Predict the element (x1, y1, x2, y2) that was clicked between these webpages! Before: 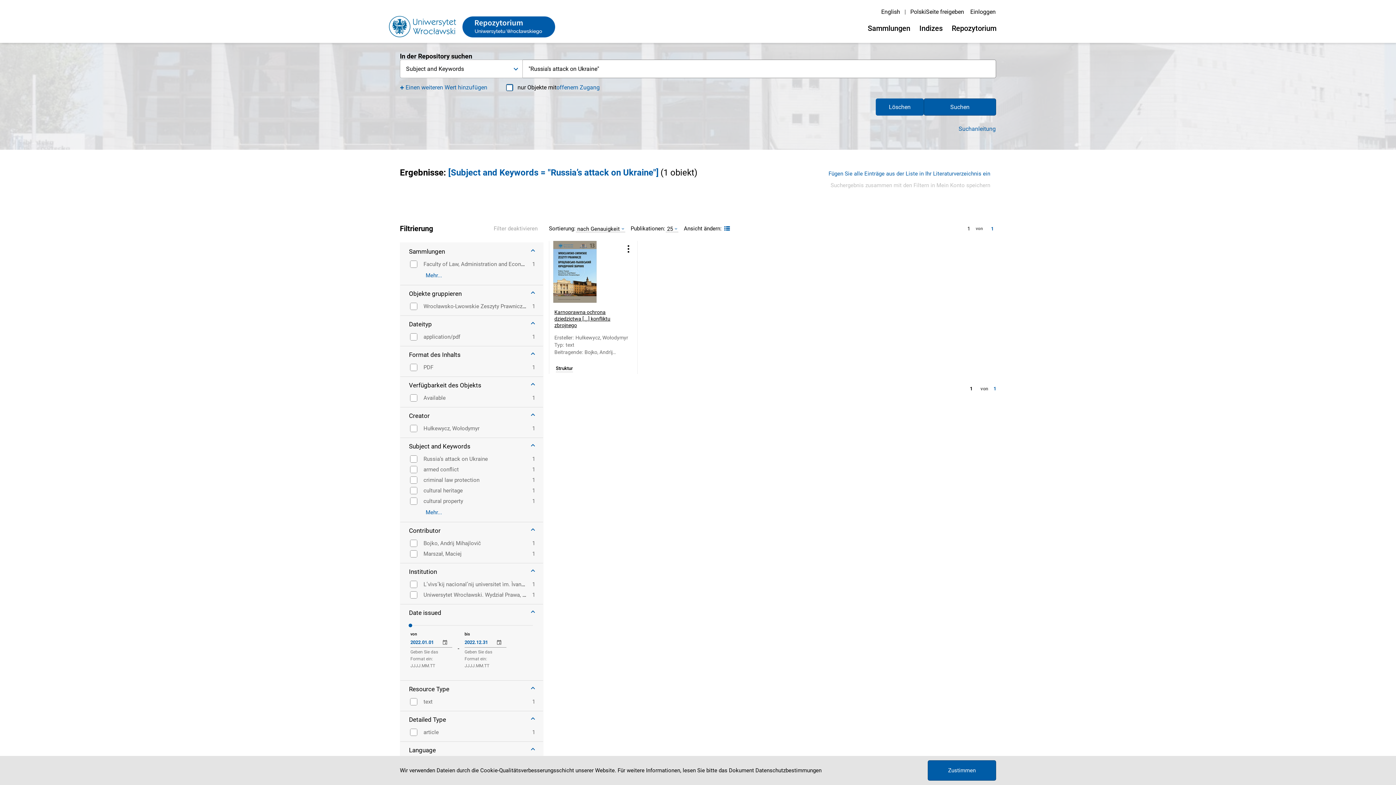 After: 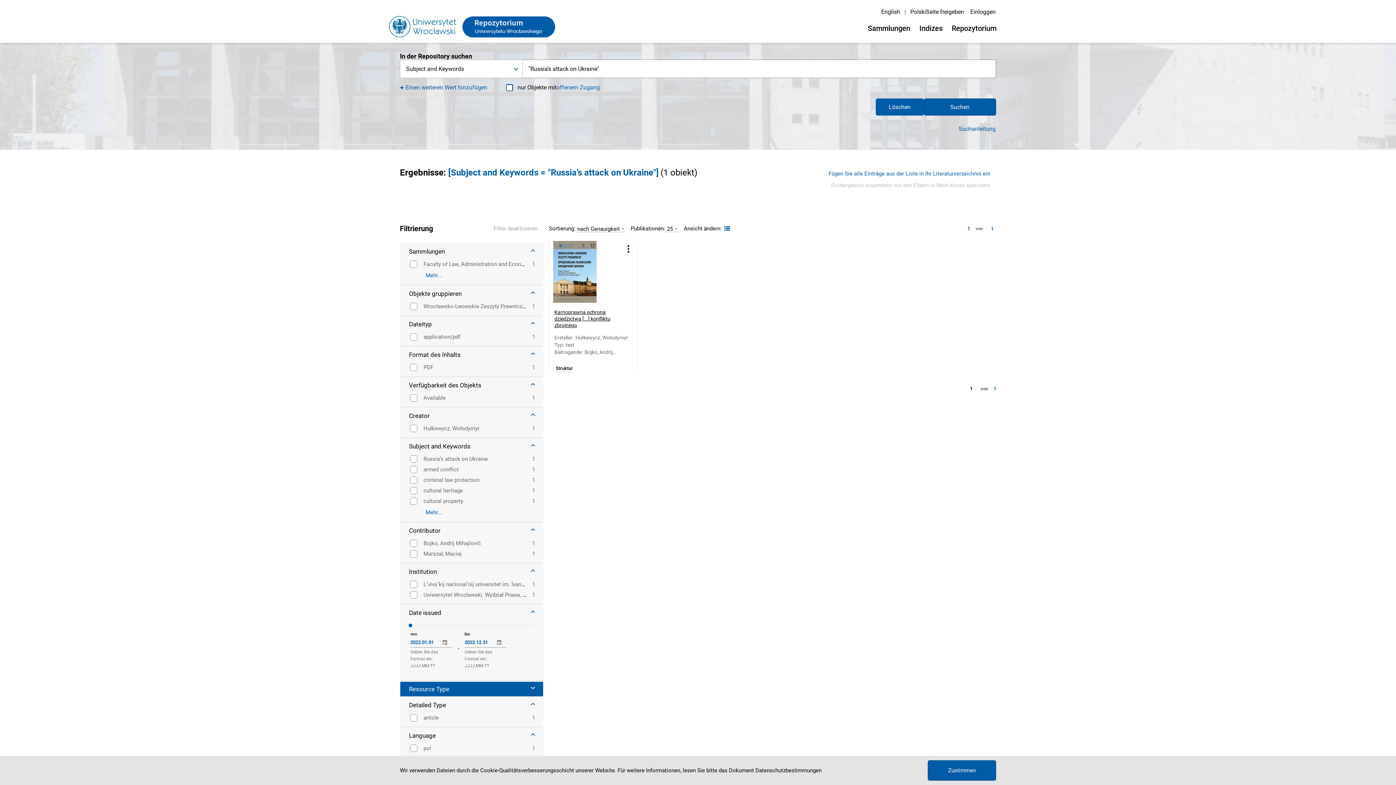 Action: label: Resource Type bbox: (400, 682, 543, 696)